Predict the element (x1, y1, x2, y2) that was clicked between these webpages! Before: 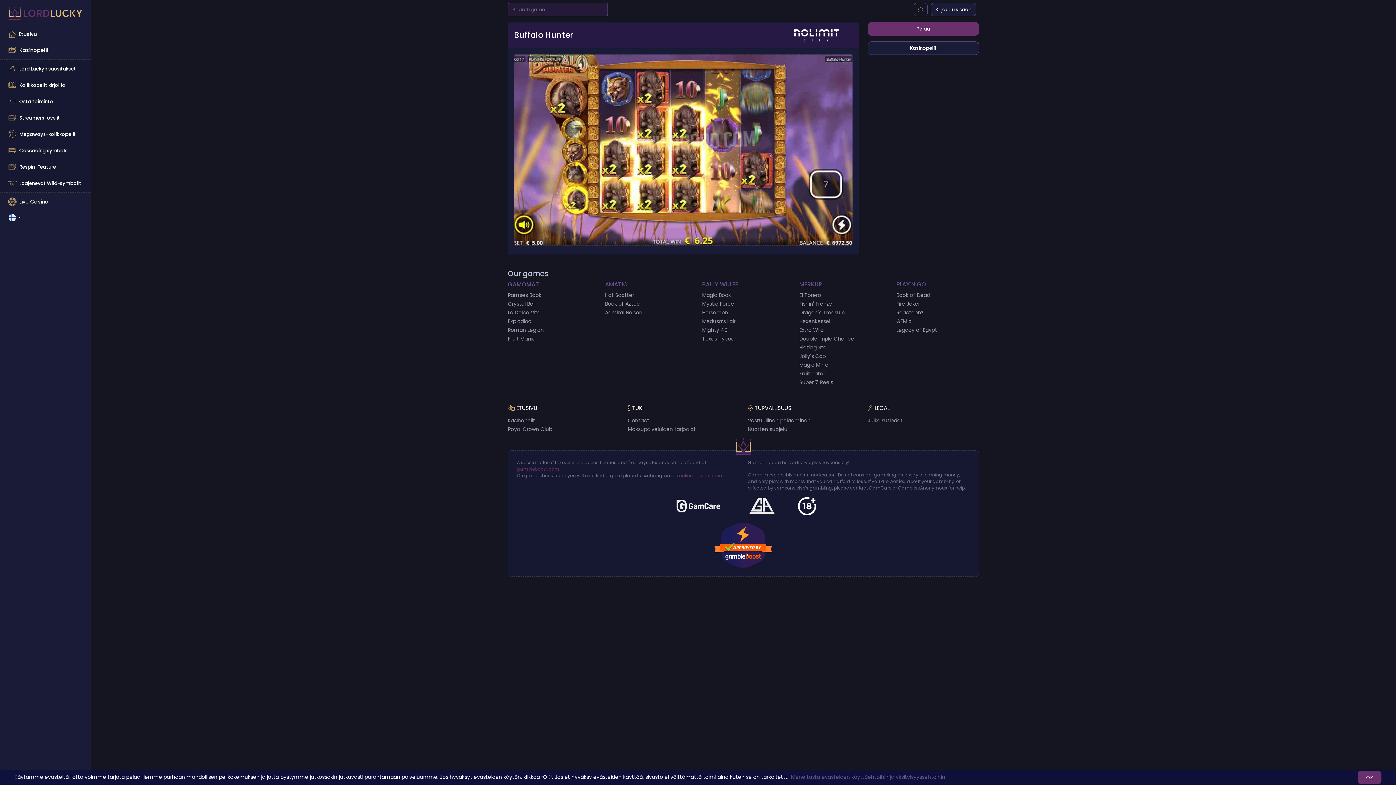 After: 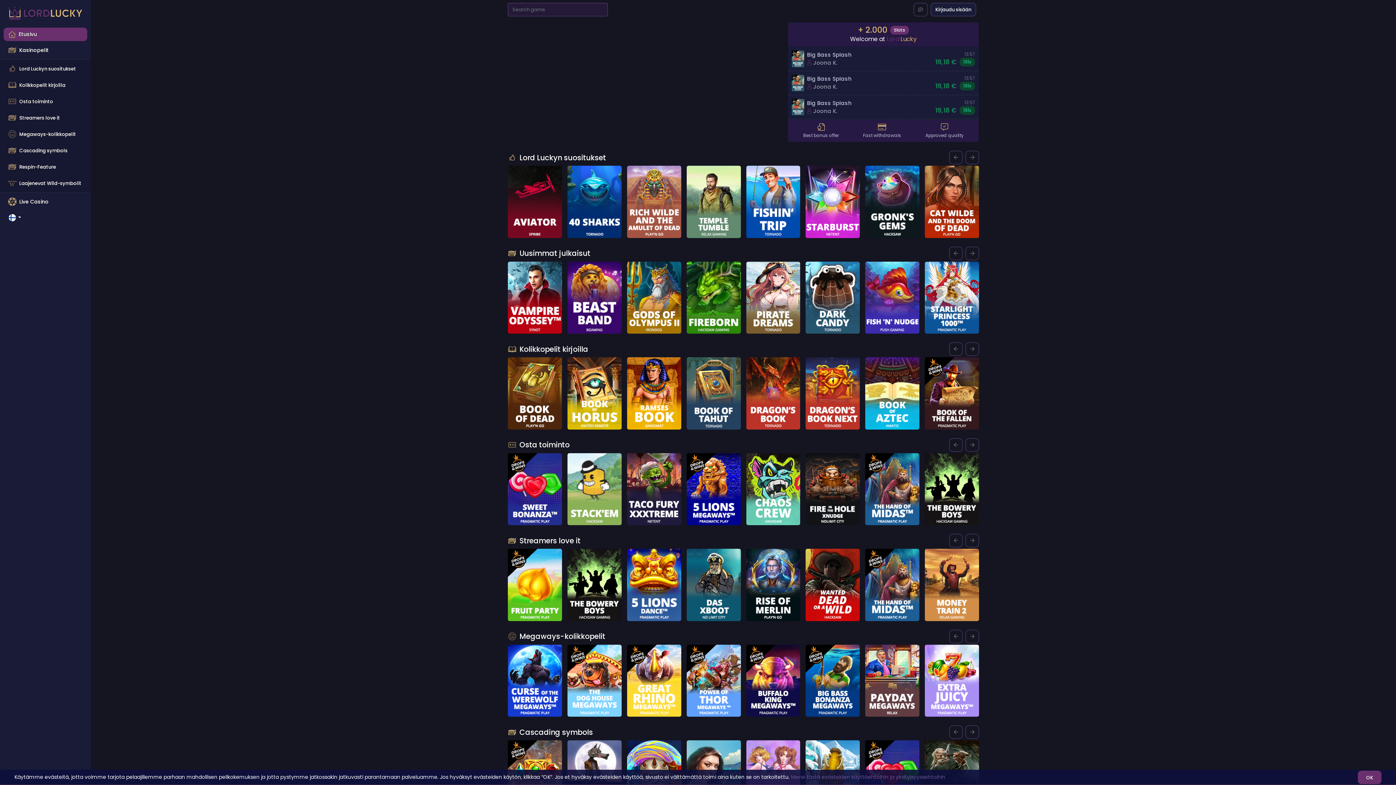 Action: bbox: (702, 280, 738, 288) label: BALLY WULFF